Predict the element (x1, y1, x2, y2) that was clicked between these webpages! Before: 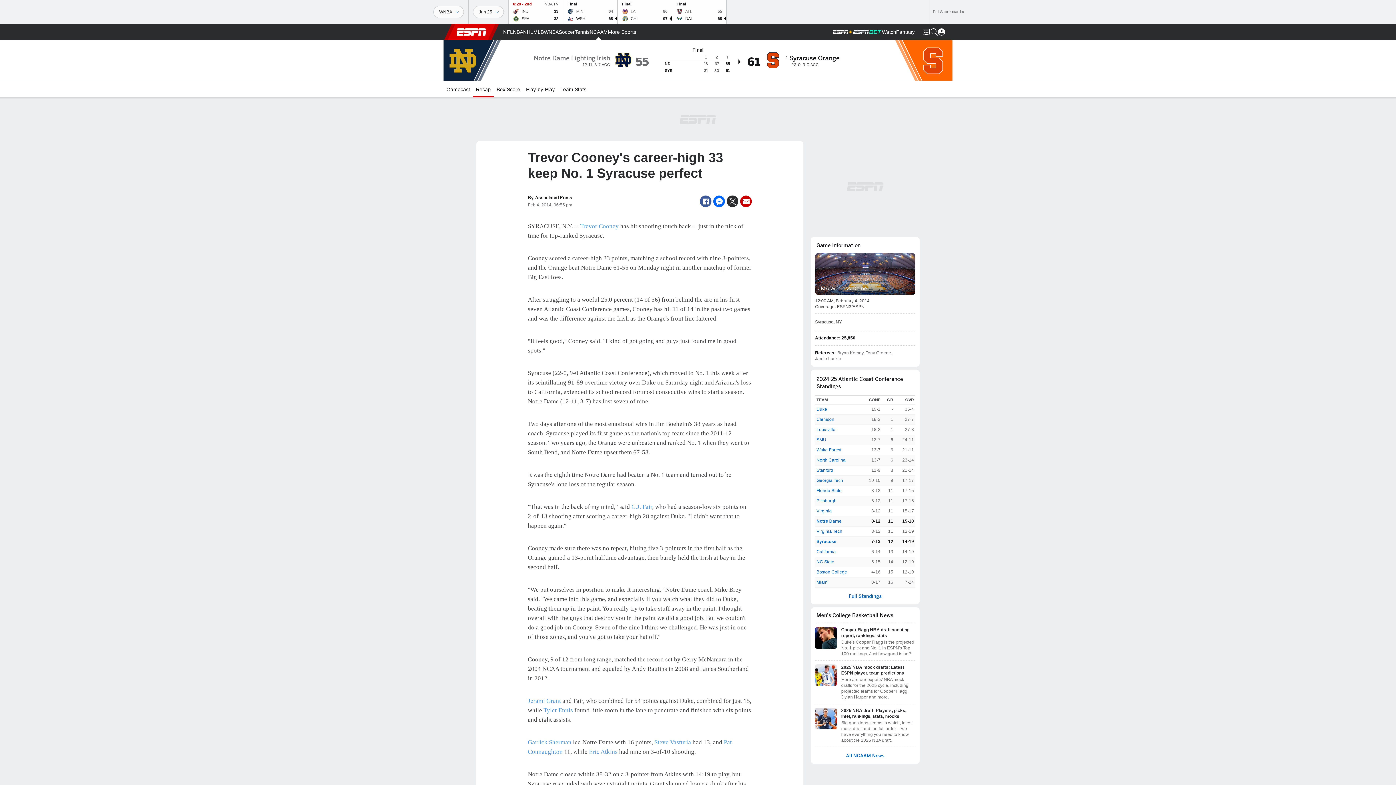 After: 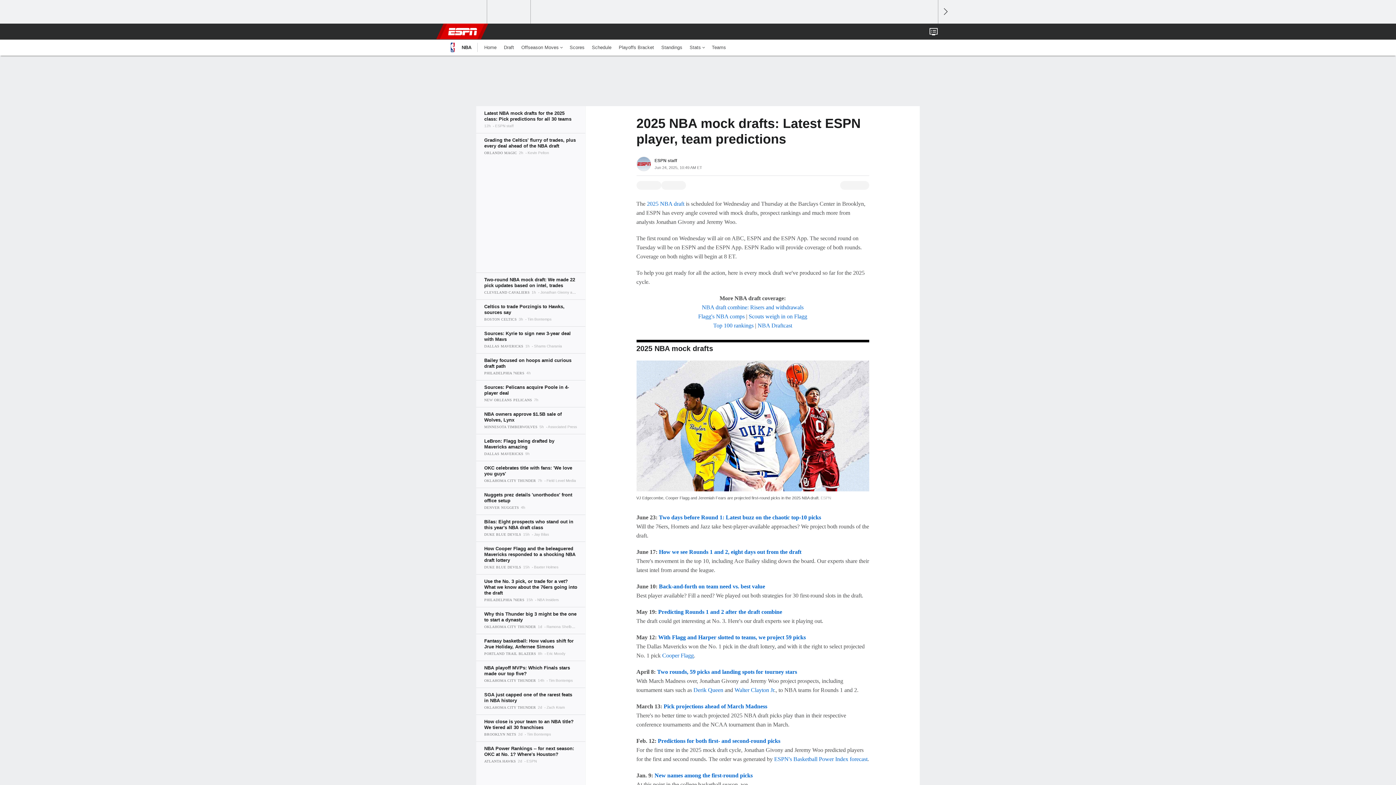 Action: bbox: (815, 664, 915, 700) label: 2025 NBA mock drafts: Latest ESPN player, team predictions
Here are our experts' NBA mock drafts for the 2025 cycle, including projected teams for Cooper Flagg, Dylan Harper and more.